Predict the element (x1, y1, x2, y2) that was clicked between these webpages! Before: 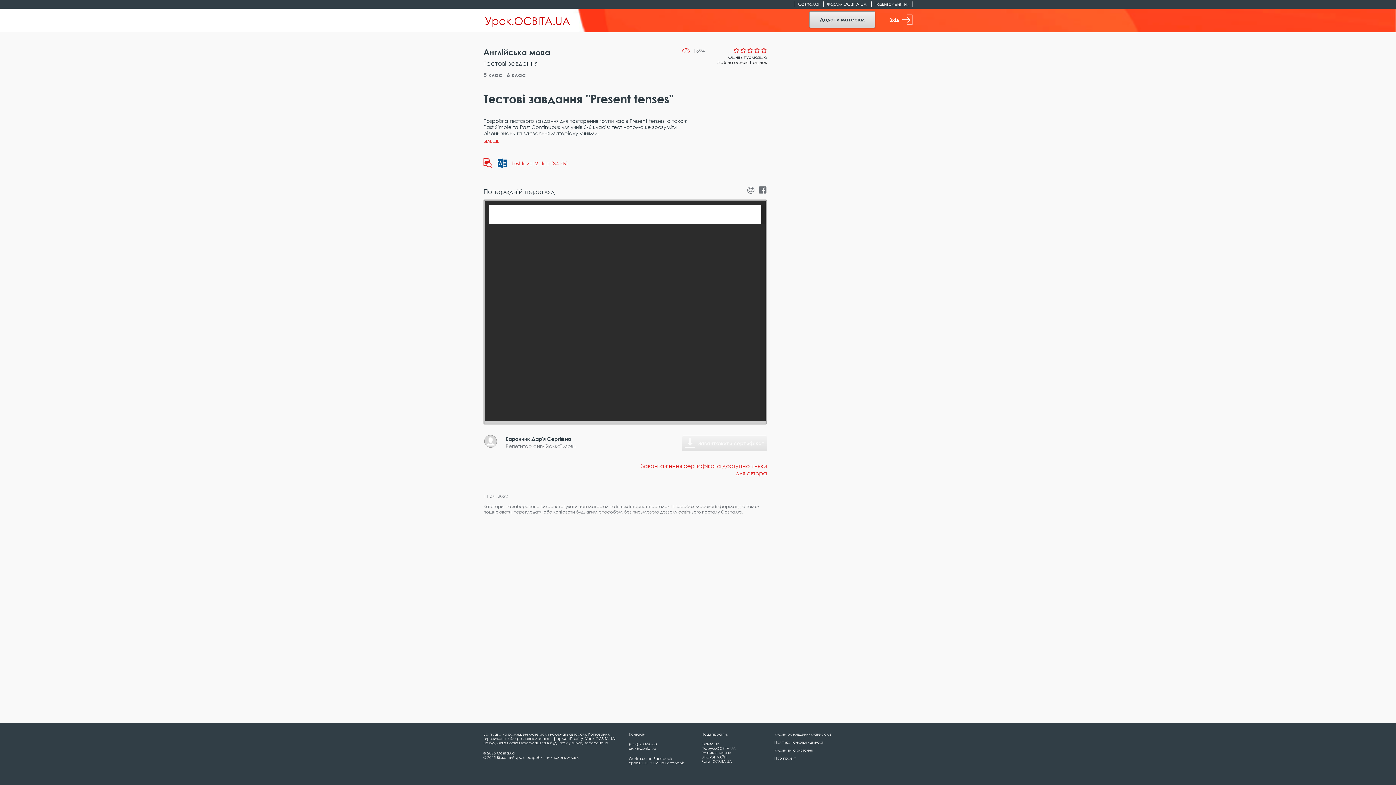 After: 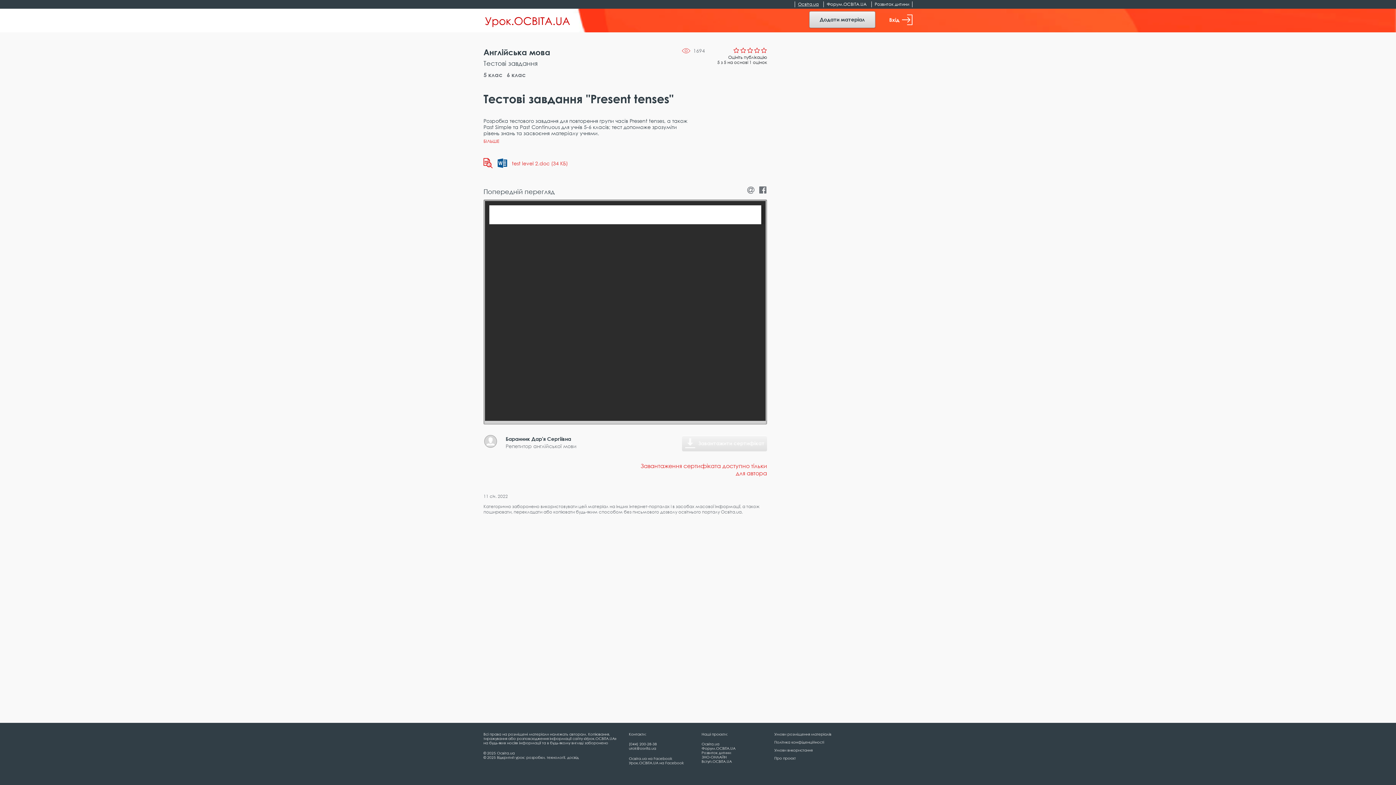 Action: label: Освіта.ua bbox: (794, 1, 822, 6)